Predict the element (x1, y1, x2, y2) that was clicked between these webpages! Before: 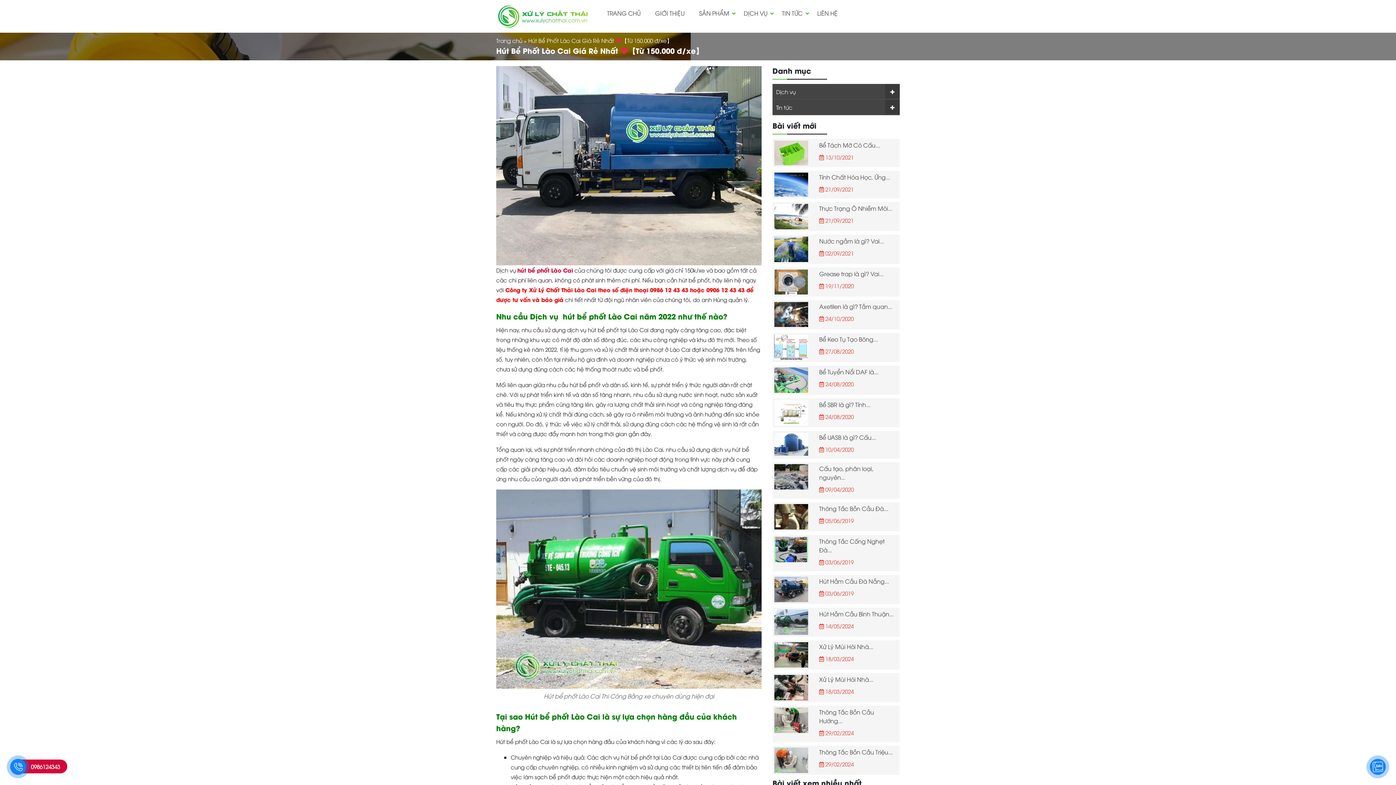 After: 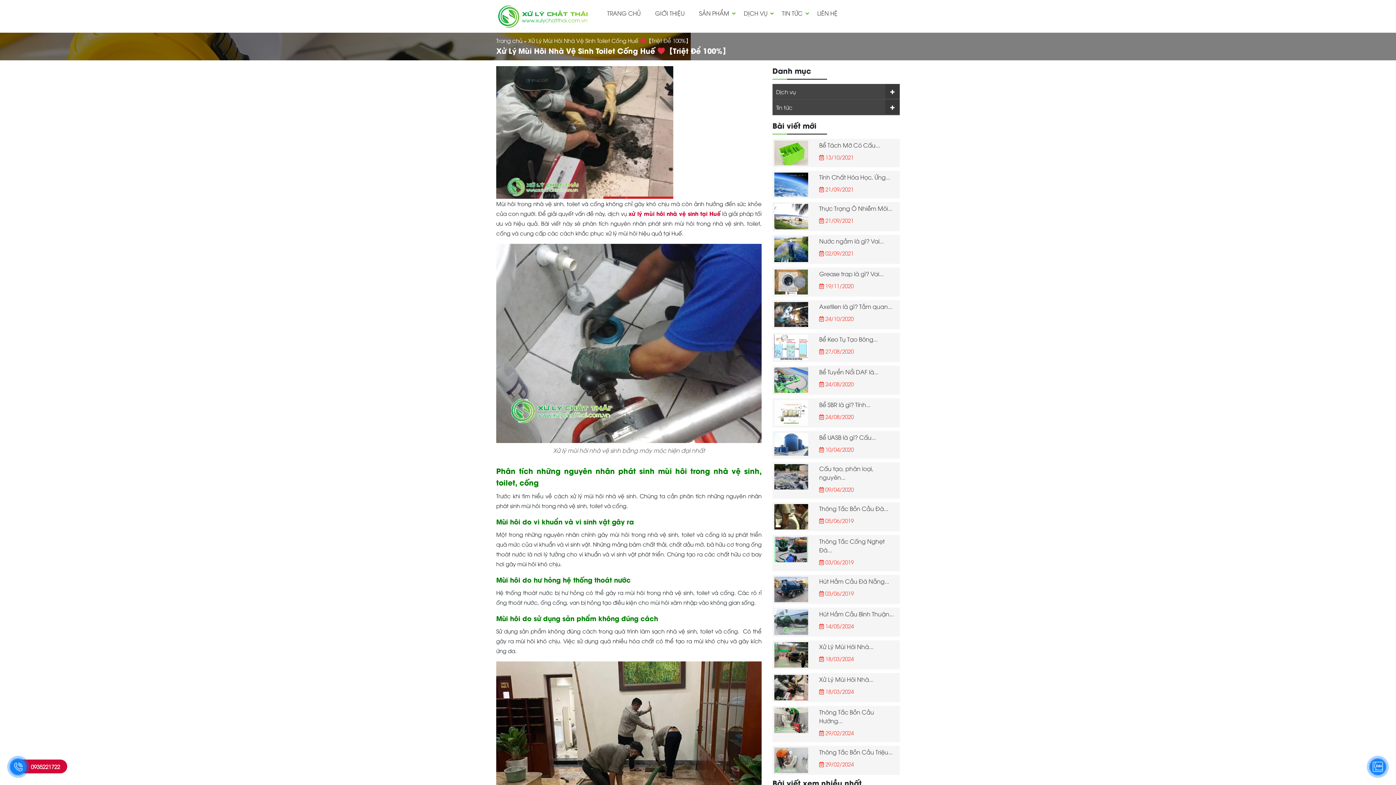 Action: bbox: (819, 675, 898, 683) label: Xử Lý Mùi Hôi Nhà...